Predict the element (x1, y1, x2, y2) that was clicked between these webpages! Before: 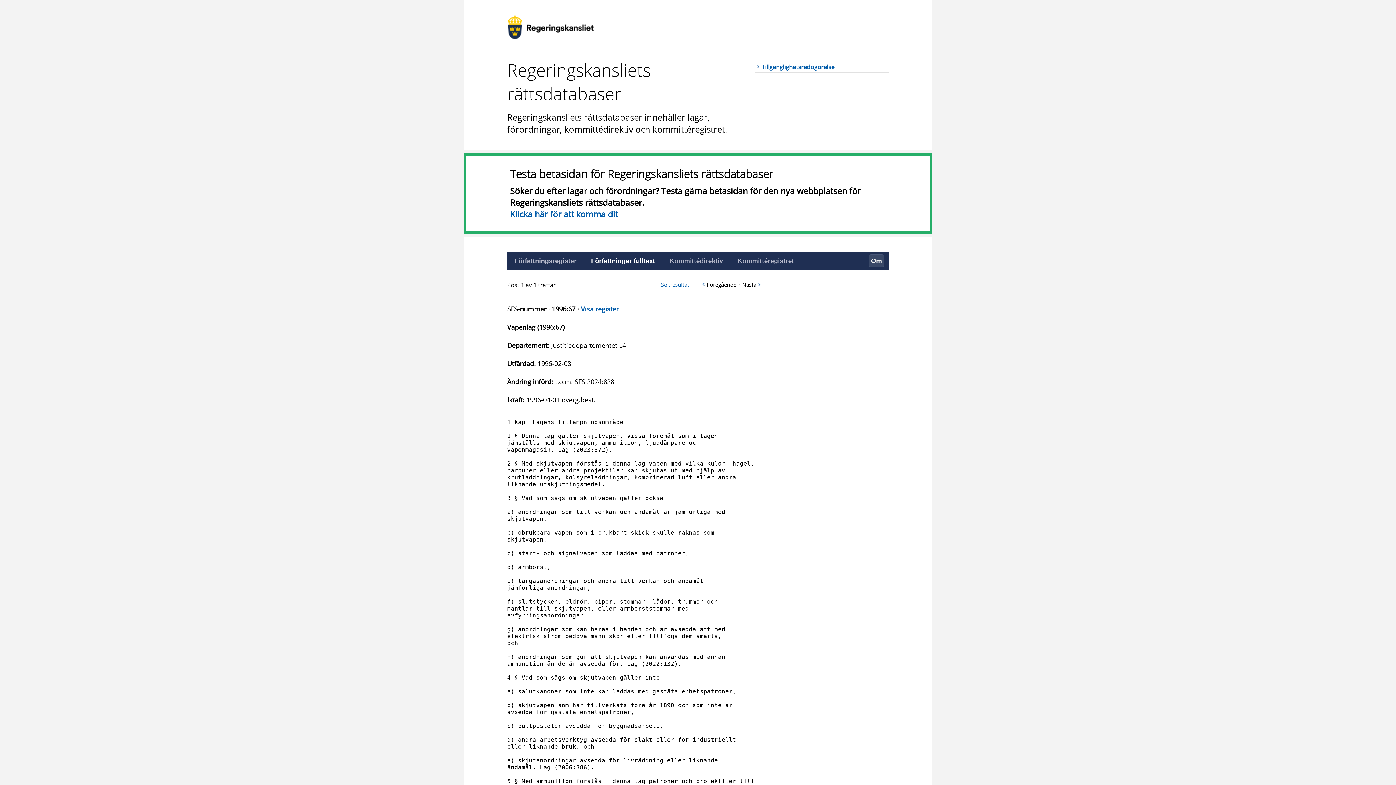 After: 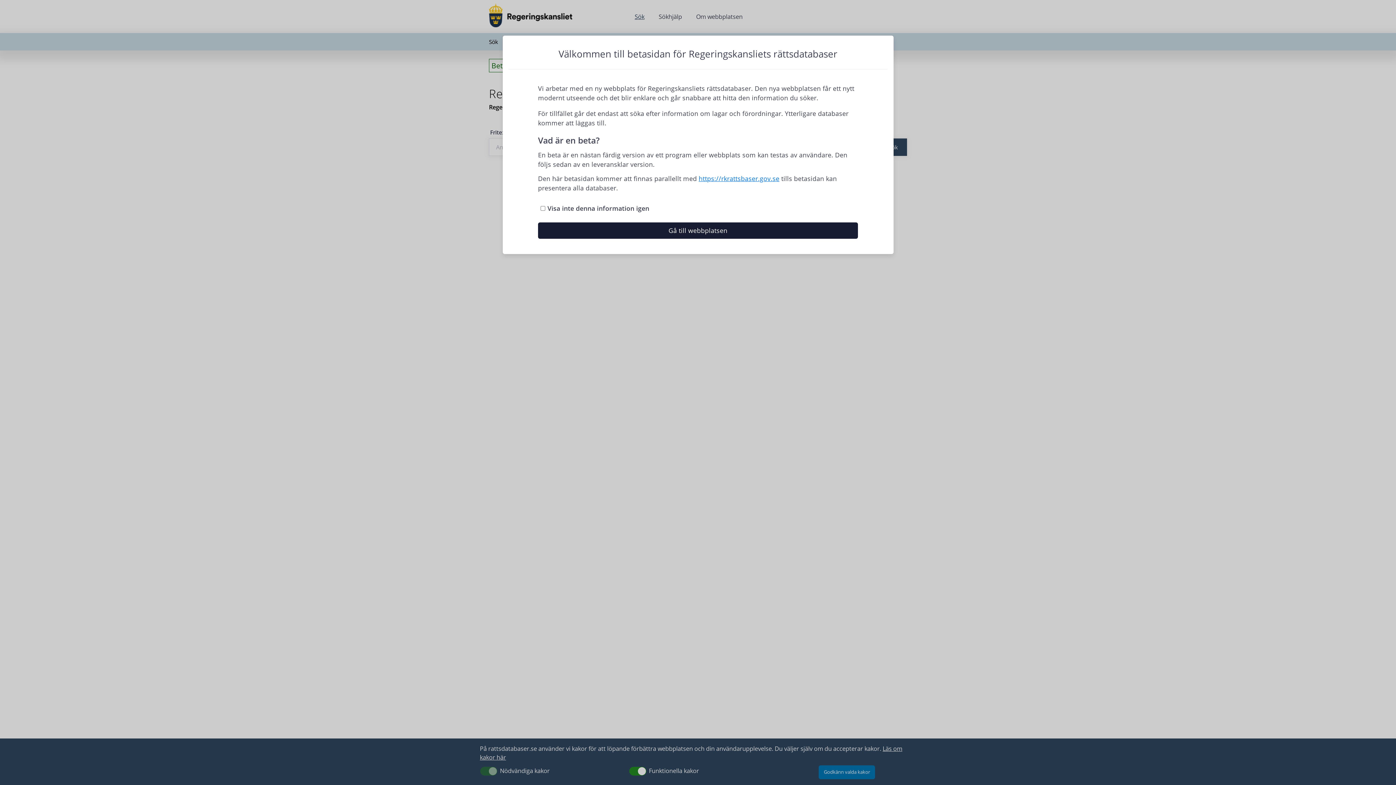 Action: bbox: (510, 208, 618, 220) label: Klicka här för att komma dit